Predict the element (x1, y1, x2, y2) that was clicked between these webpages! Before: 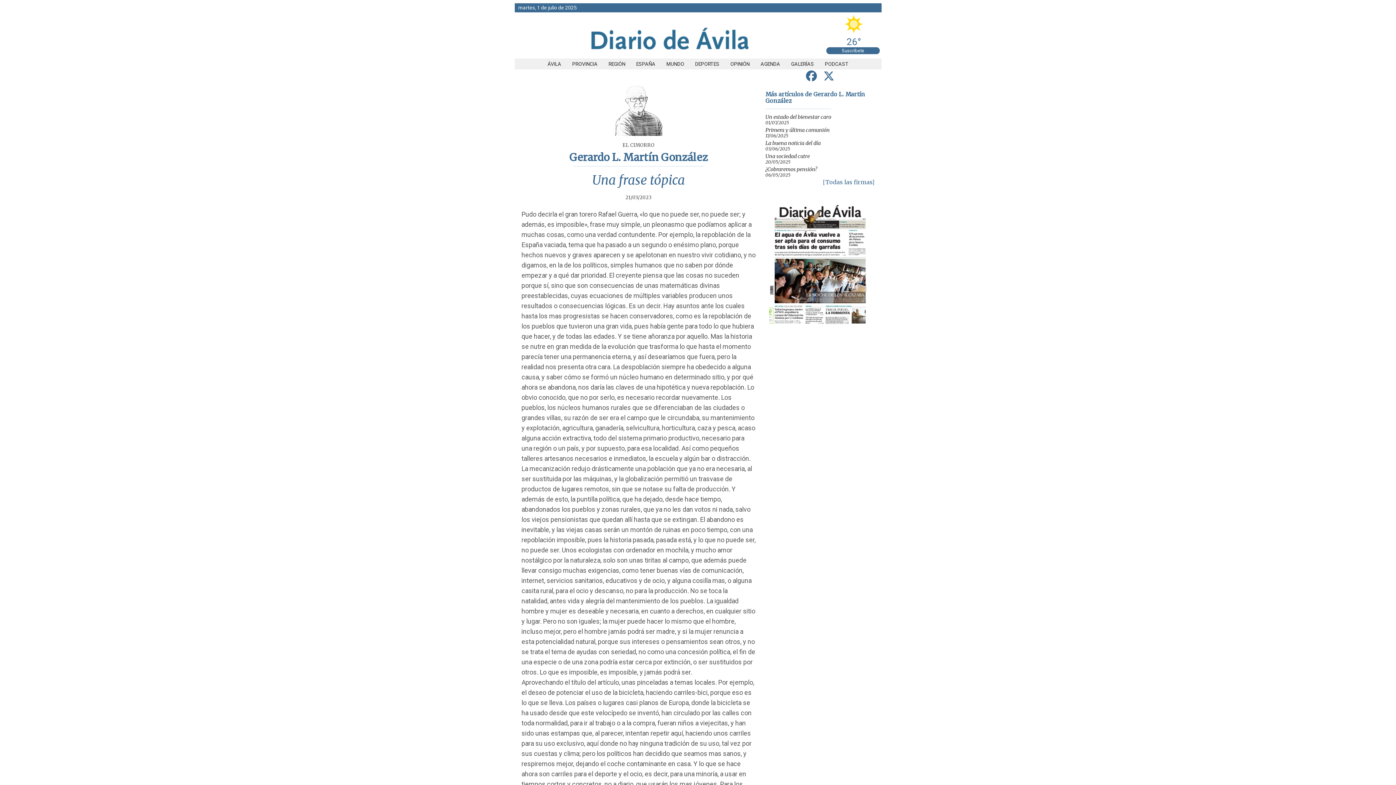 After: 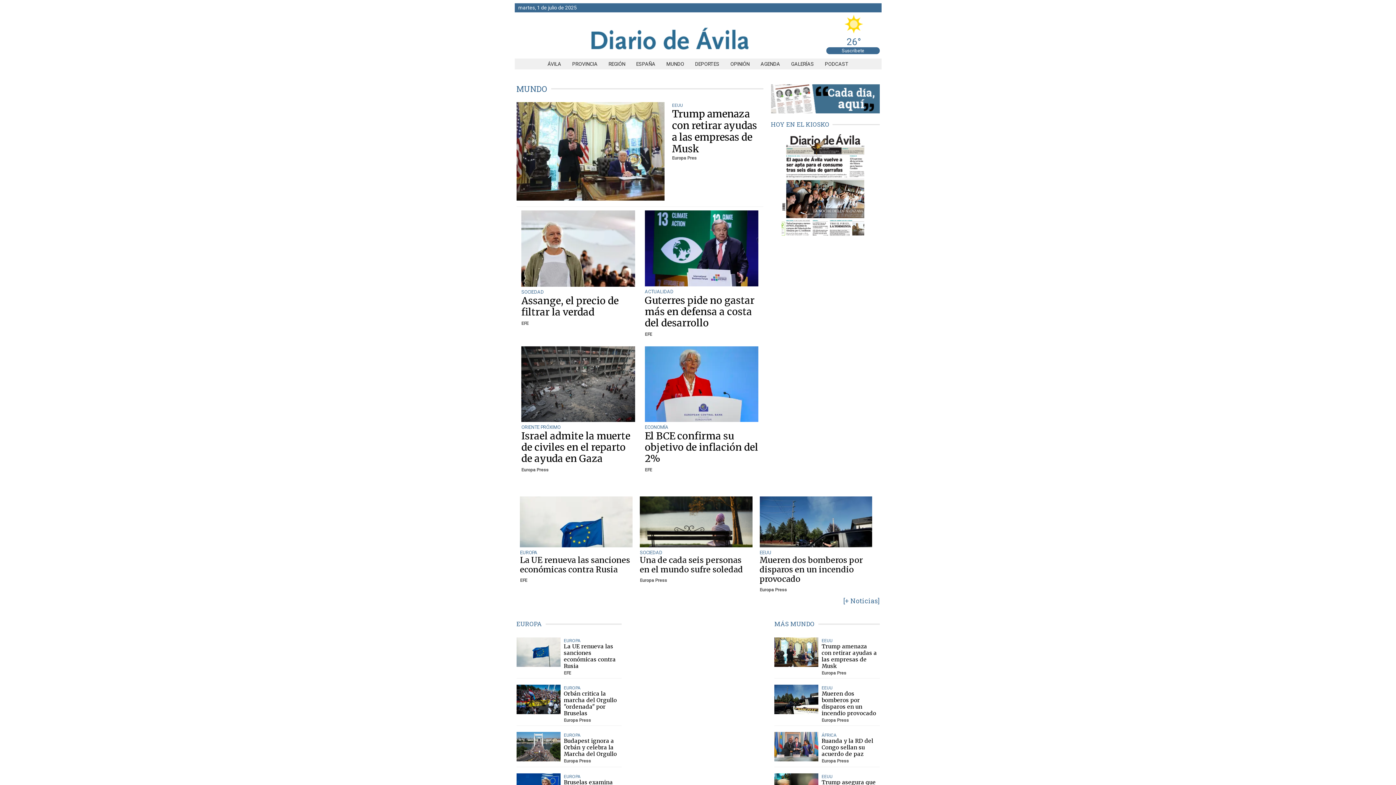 Action: label: MUNDO bbox: (661, 61, 689, 66)